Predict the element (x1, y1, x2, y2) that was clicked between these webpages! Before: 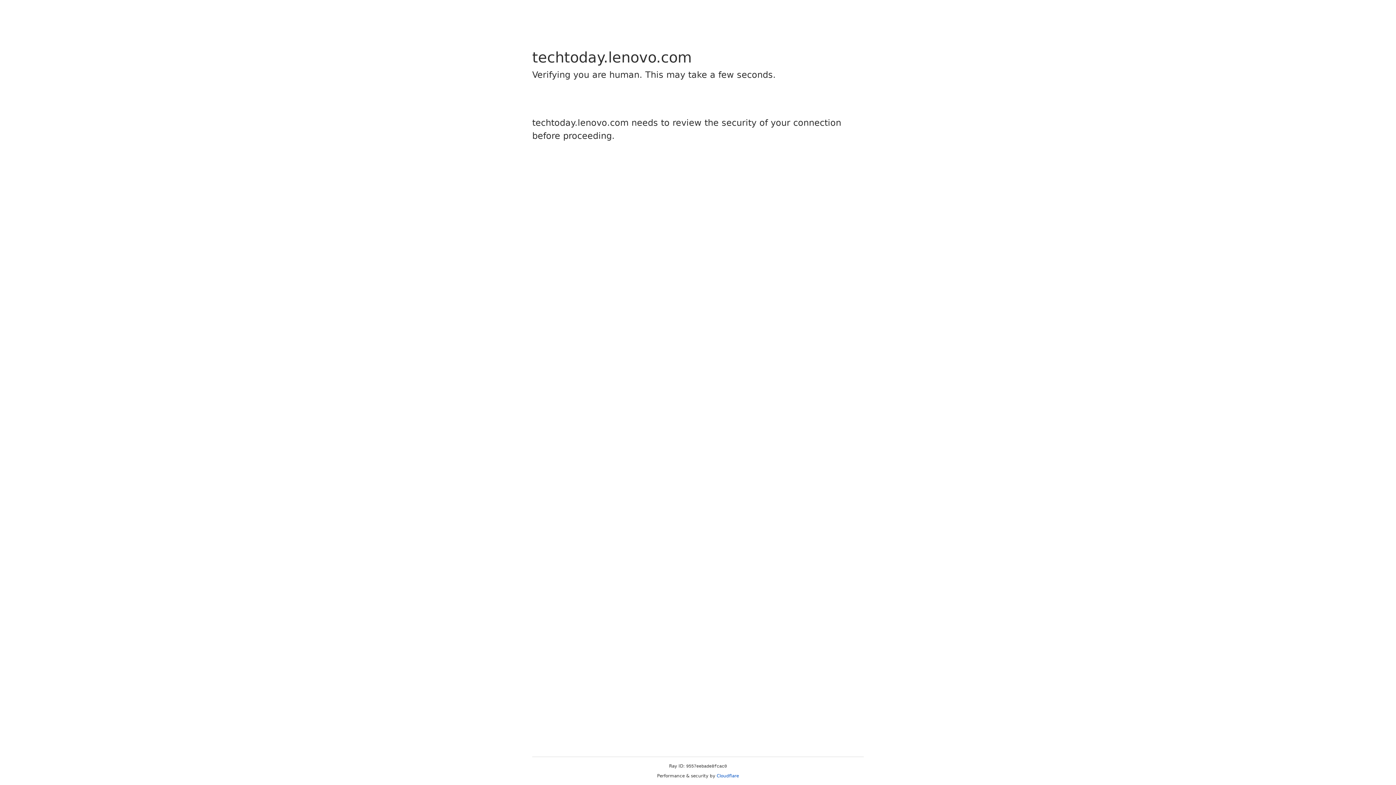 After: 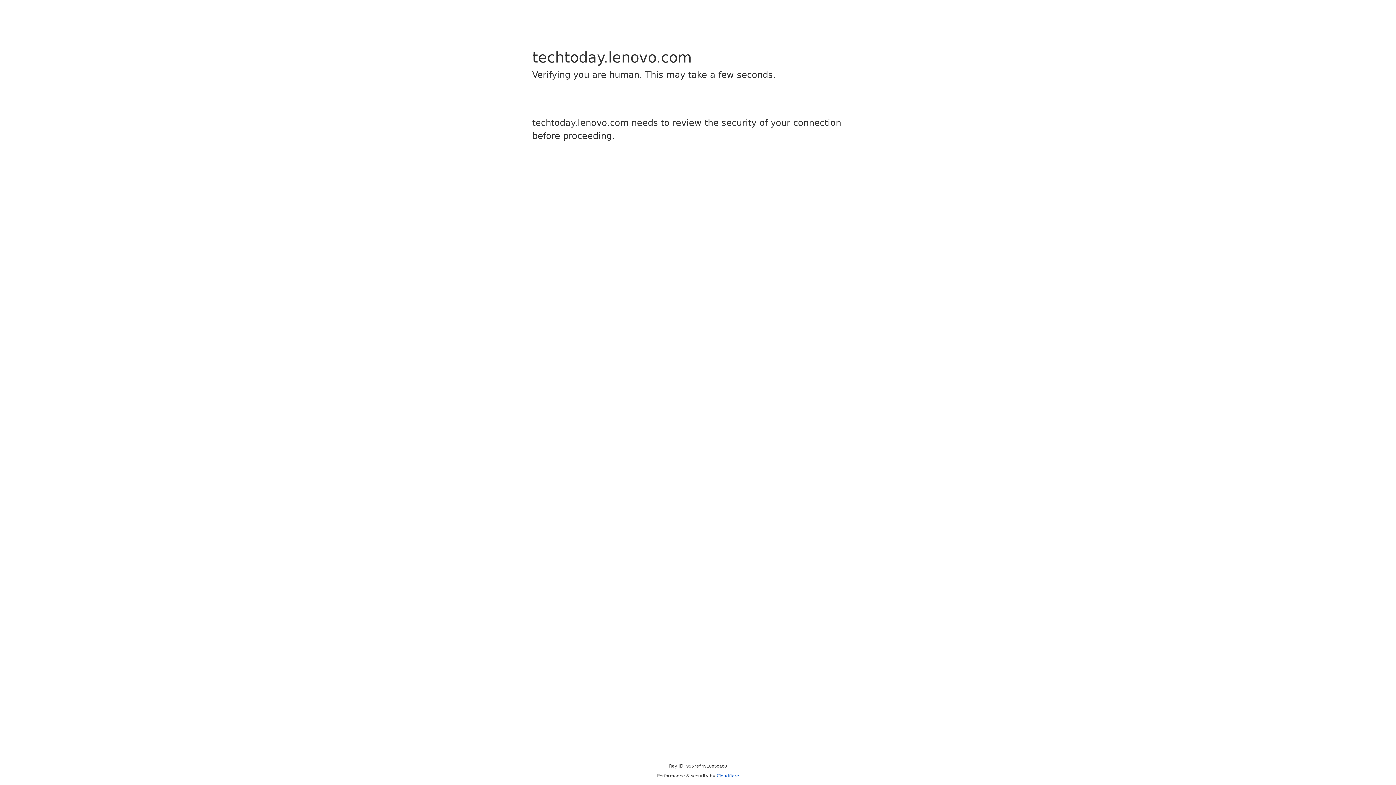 Action: bbox: (716, 773, 739, 778) label: Cloudflare